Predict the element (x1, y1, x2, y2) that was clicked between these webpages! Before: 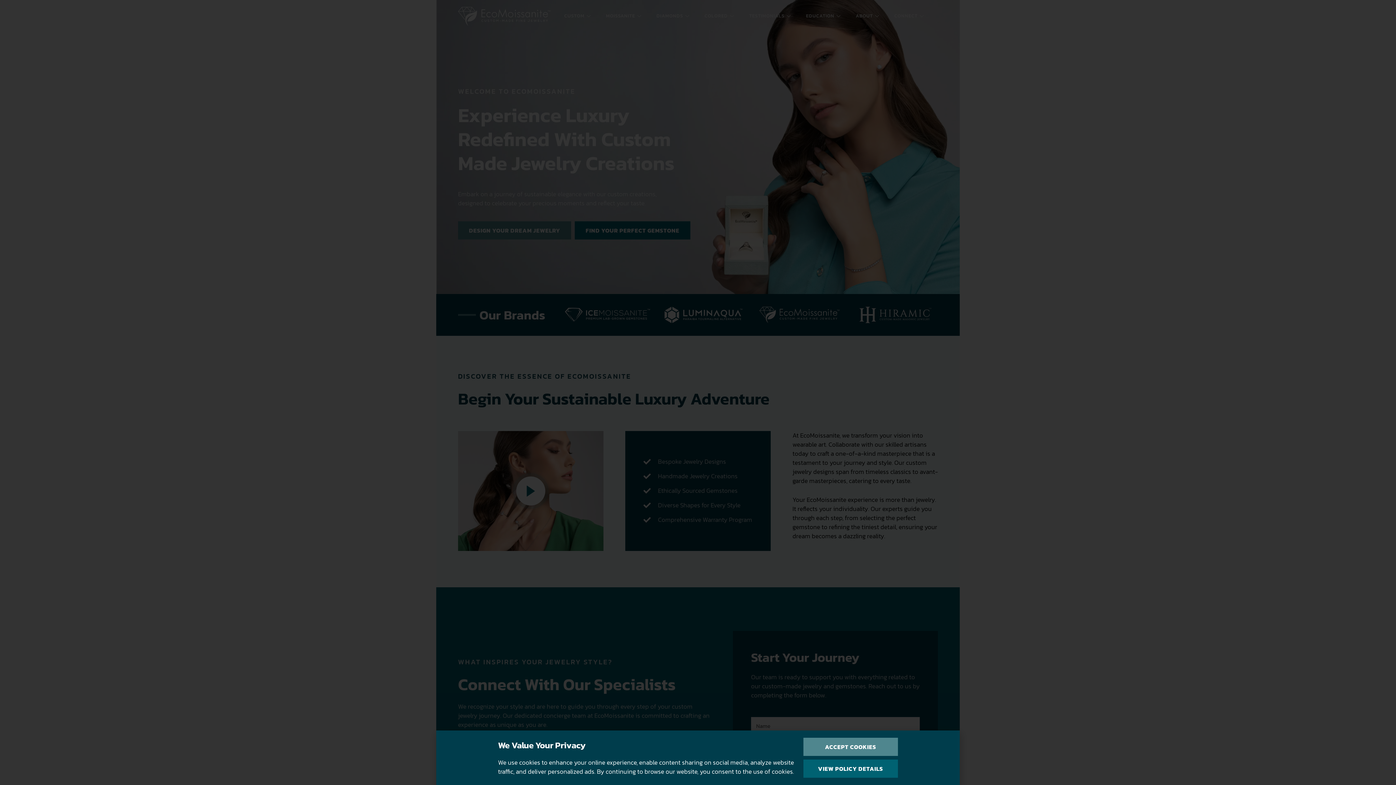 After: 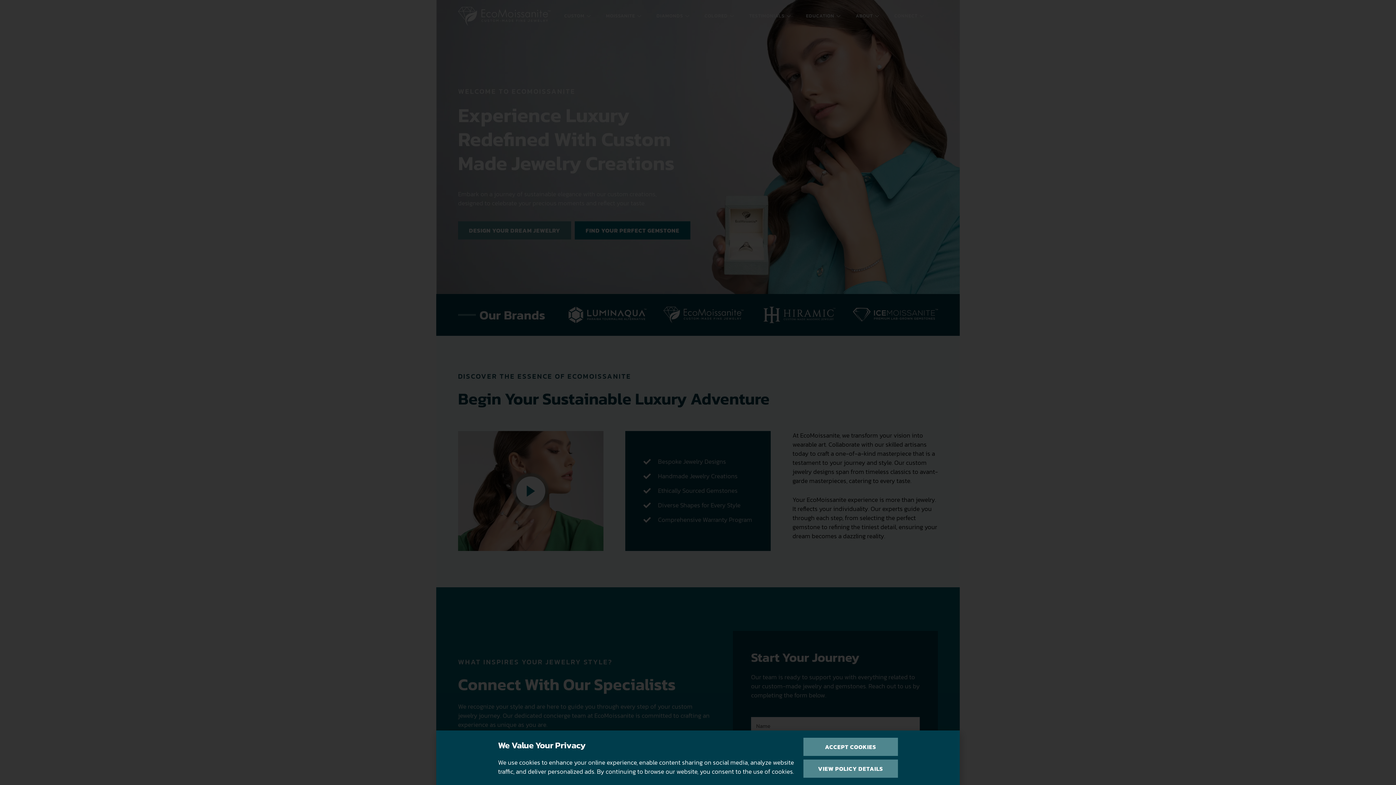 Action: bbox: (803, 760, 898, 778) label: VIEW POLICY DETAILS